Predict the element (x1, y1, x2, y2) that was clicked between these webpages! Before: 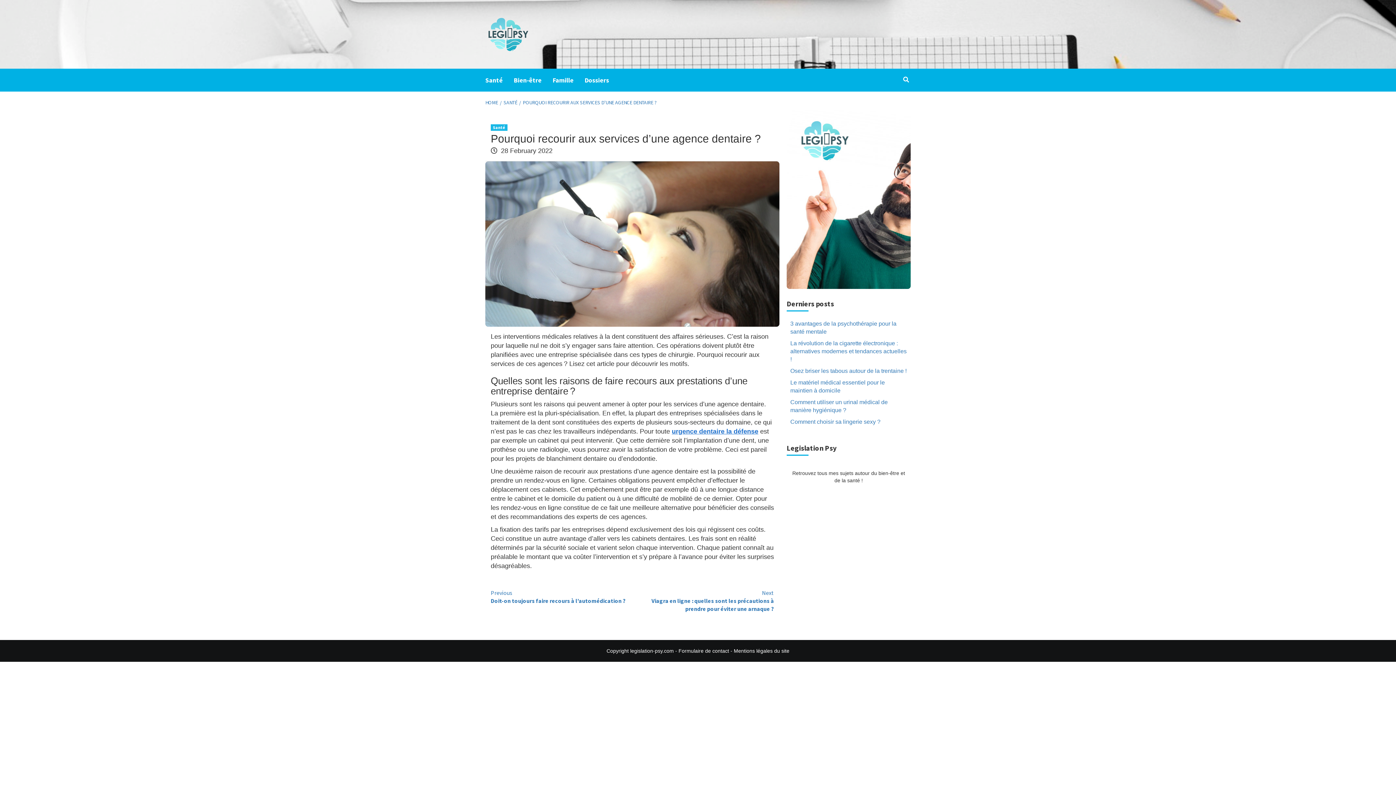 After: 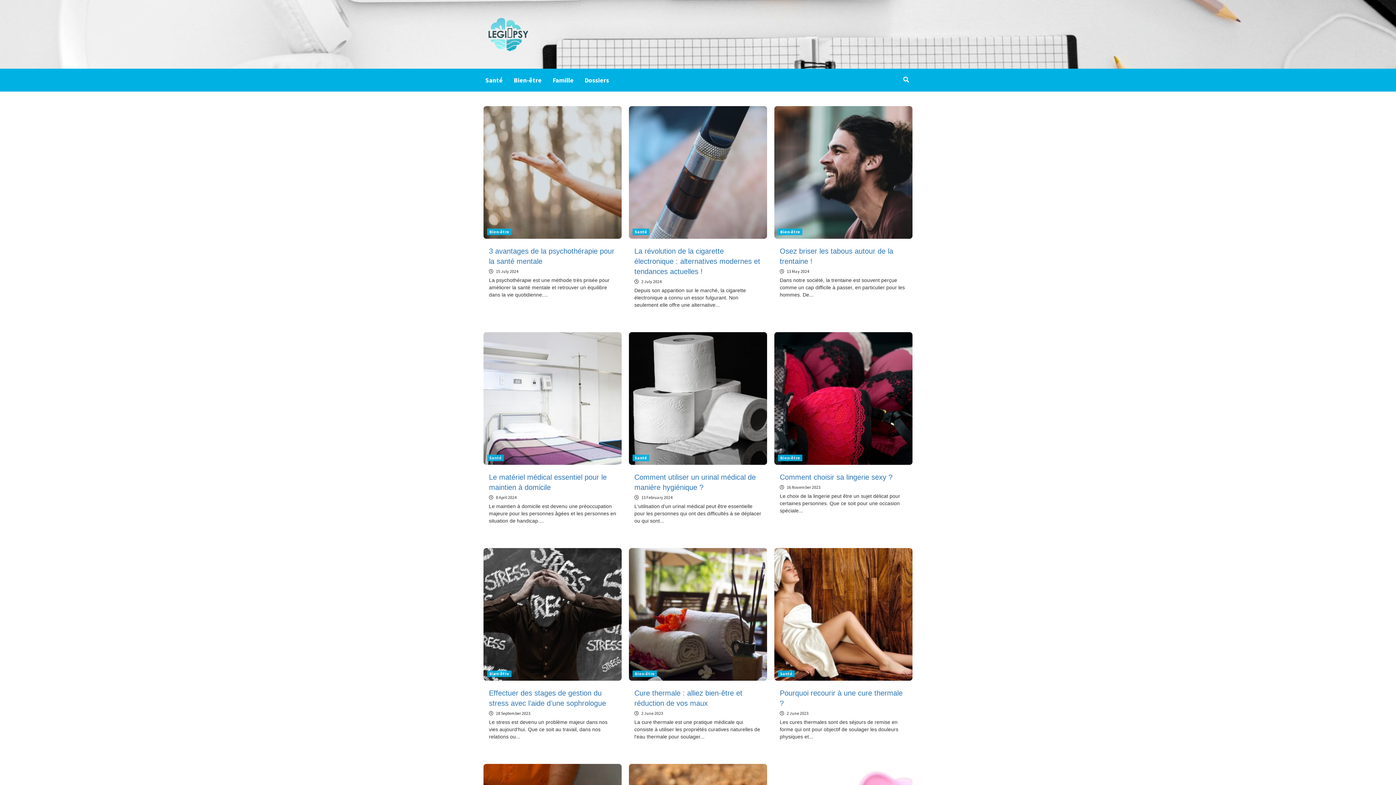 Action: bbox: (485, 16, 529, 52)